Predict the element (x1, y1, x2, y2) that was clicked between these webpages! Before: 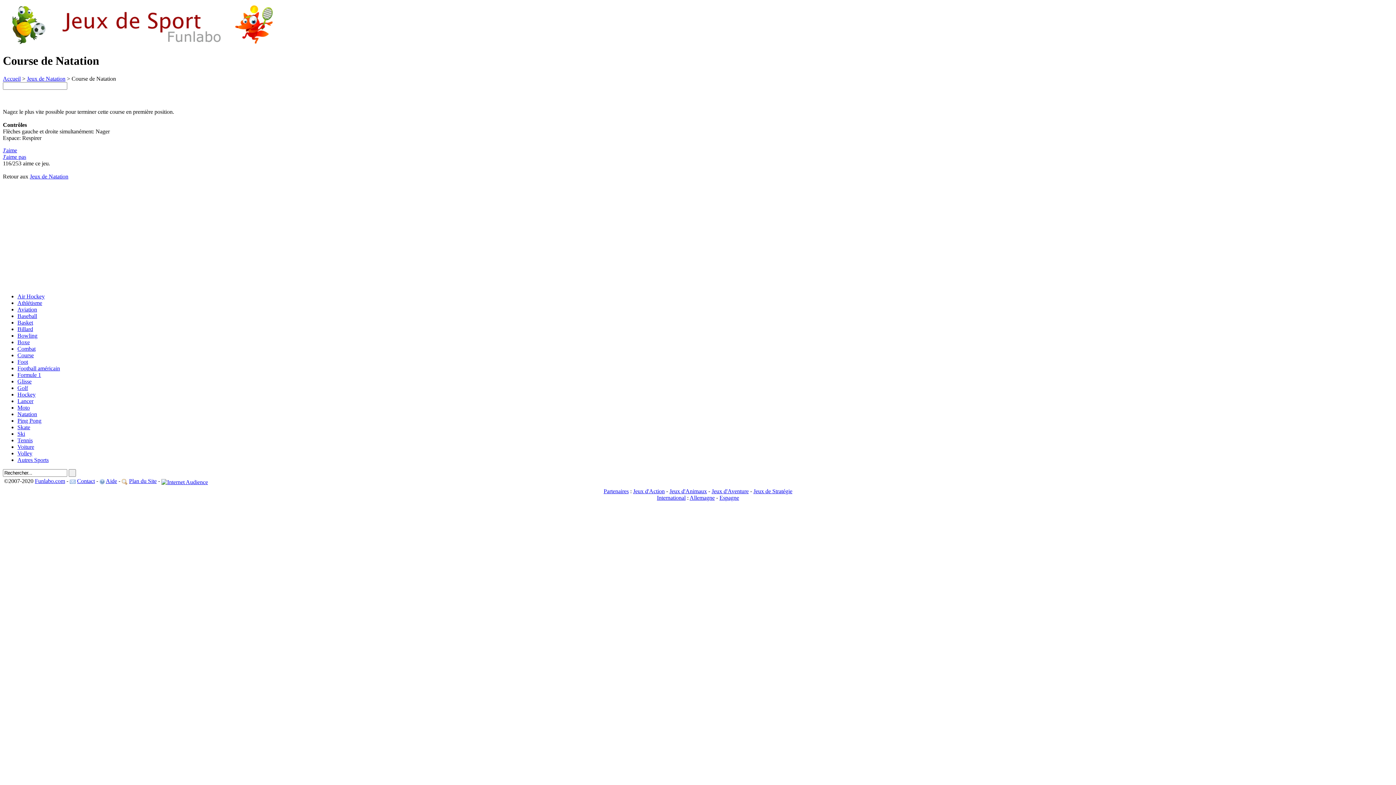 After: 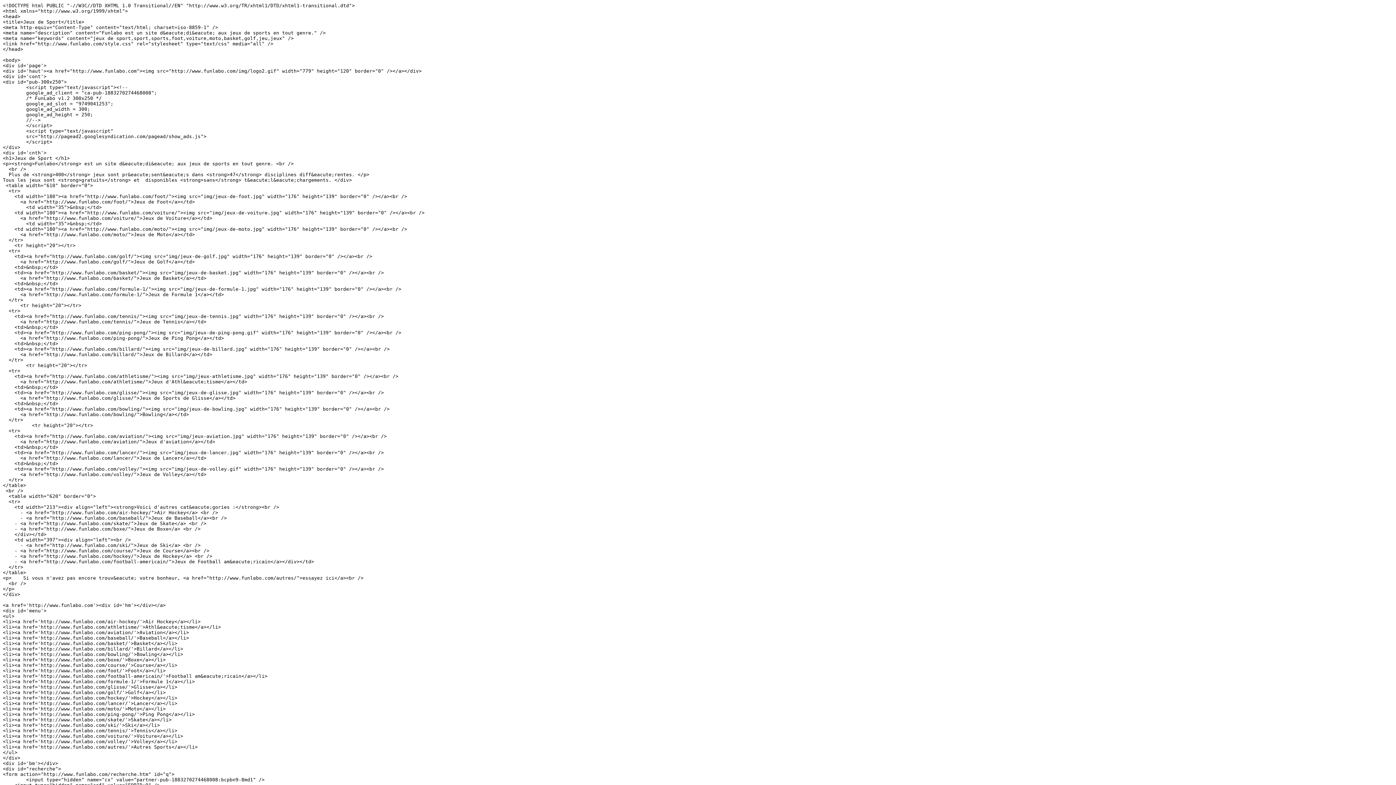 Action: bbox: (2, 41, 286, 47)